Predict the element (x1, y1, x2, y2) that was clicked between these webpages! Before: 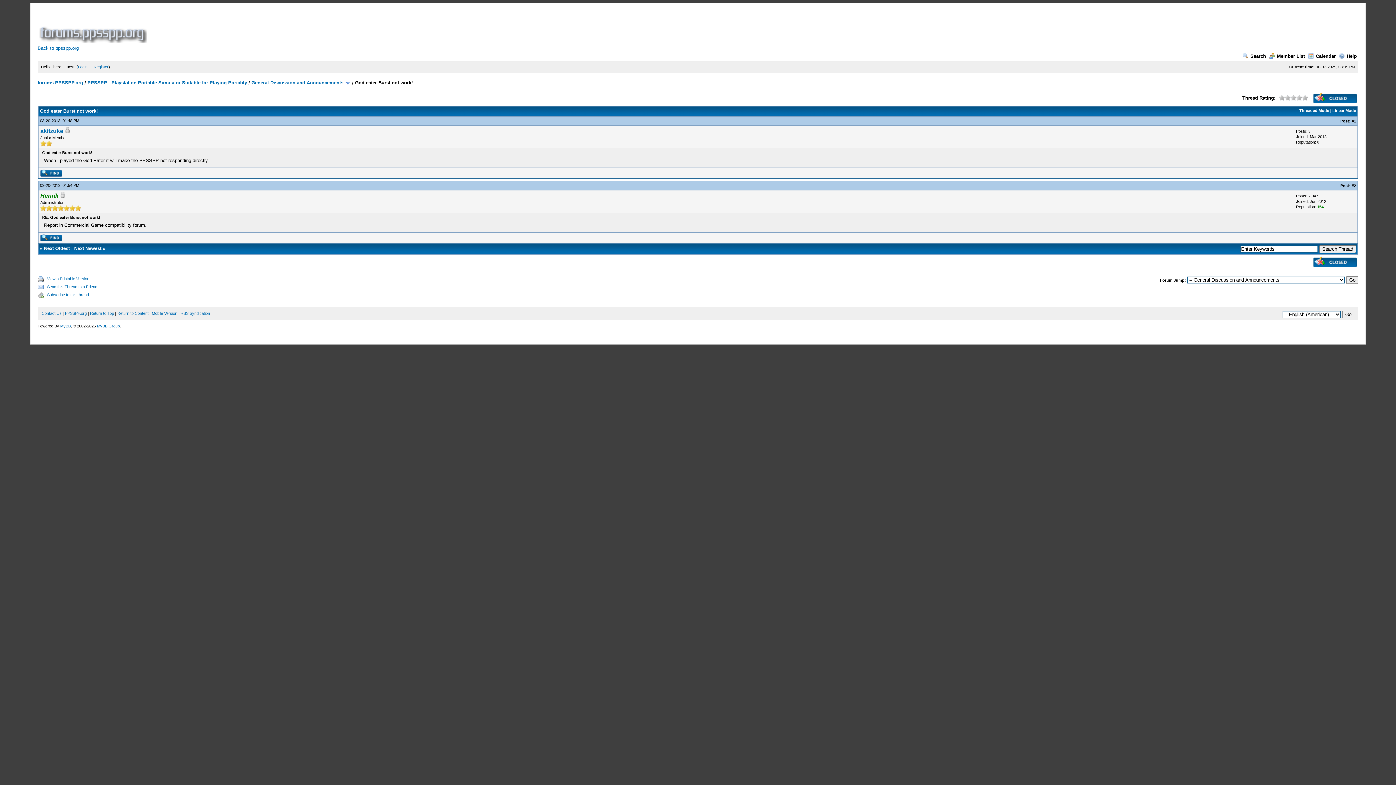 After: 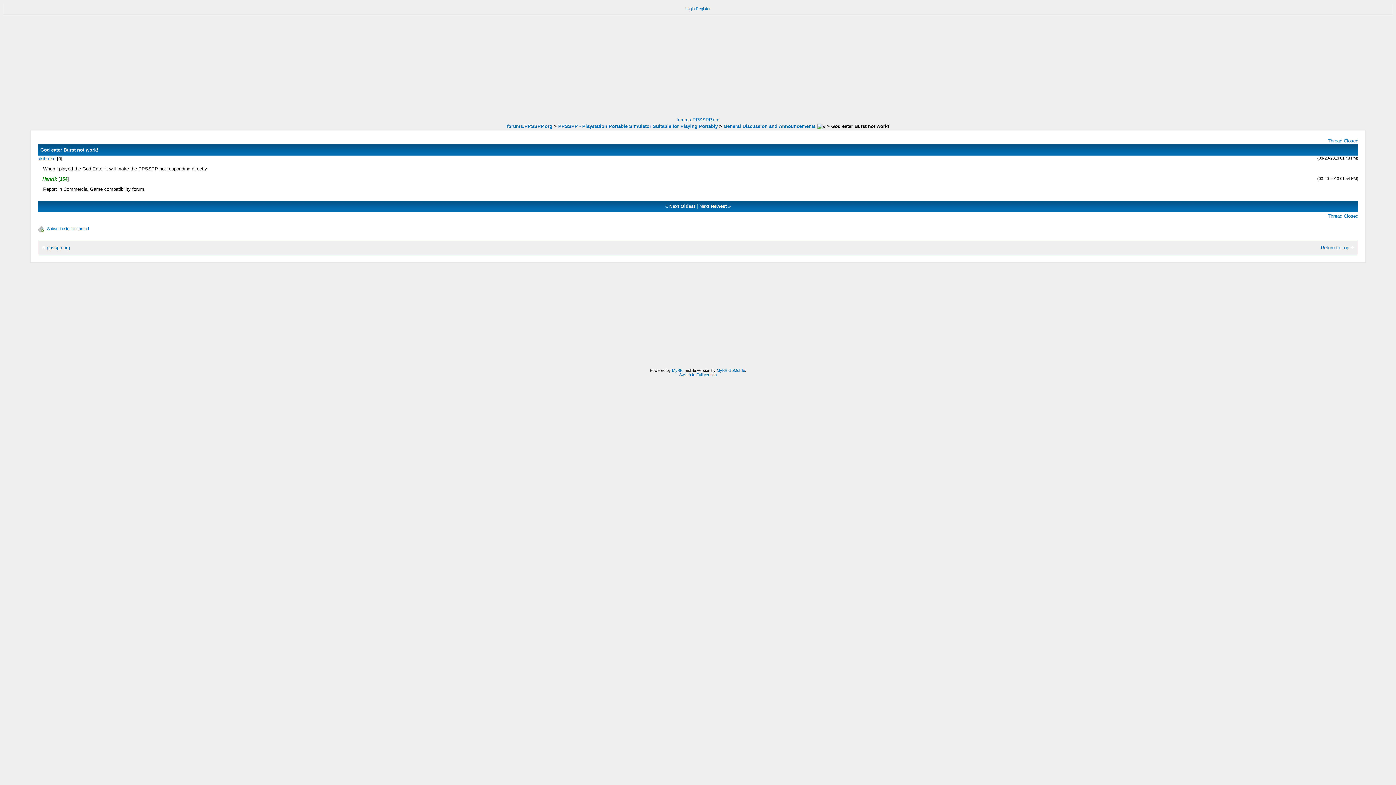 Action: bbox: (151, 311, 177, 315) label: Mobile Version